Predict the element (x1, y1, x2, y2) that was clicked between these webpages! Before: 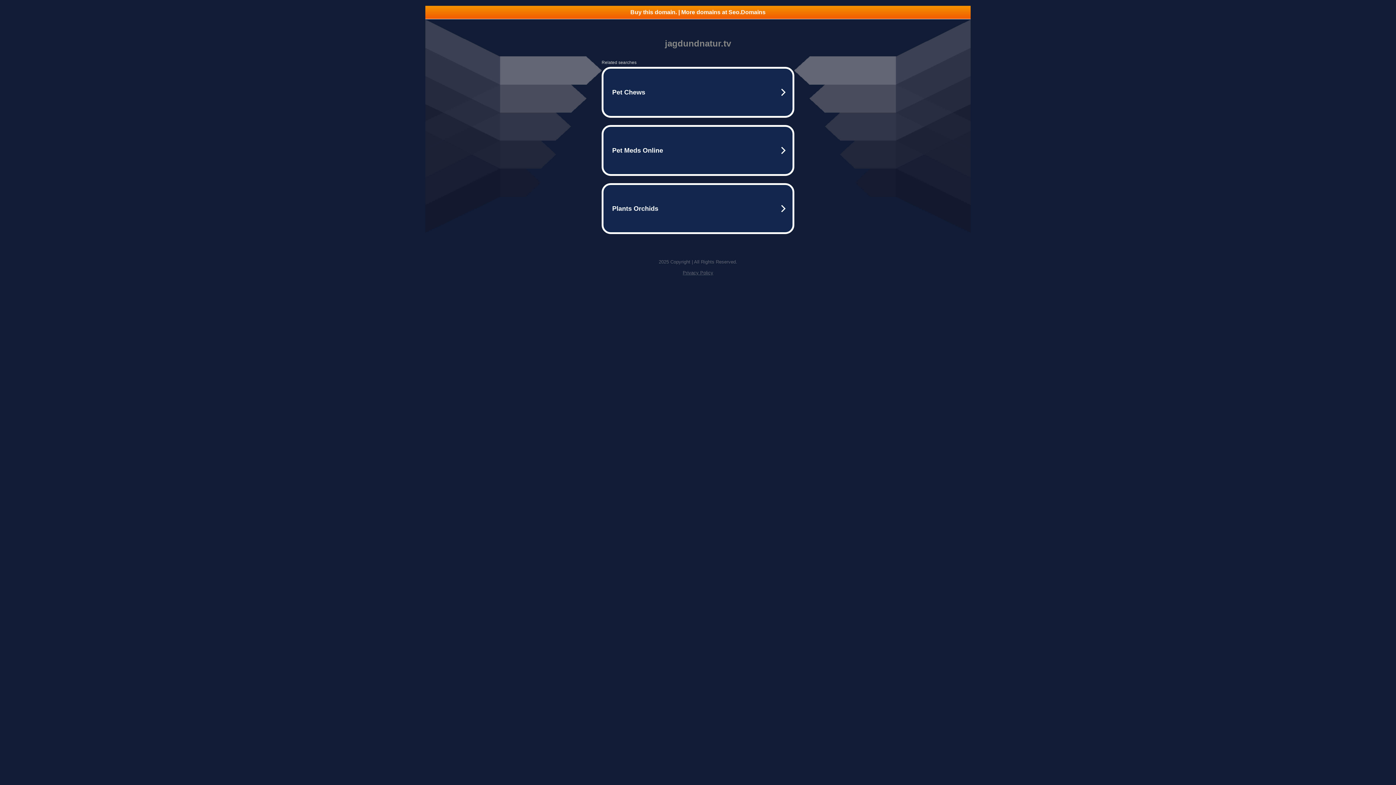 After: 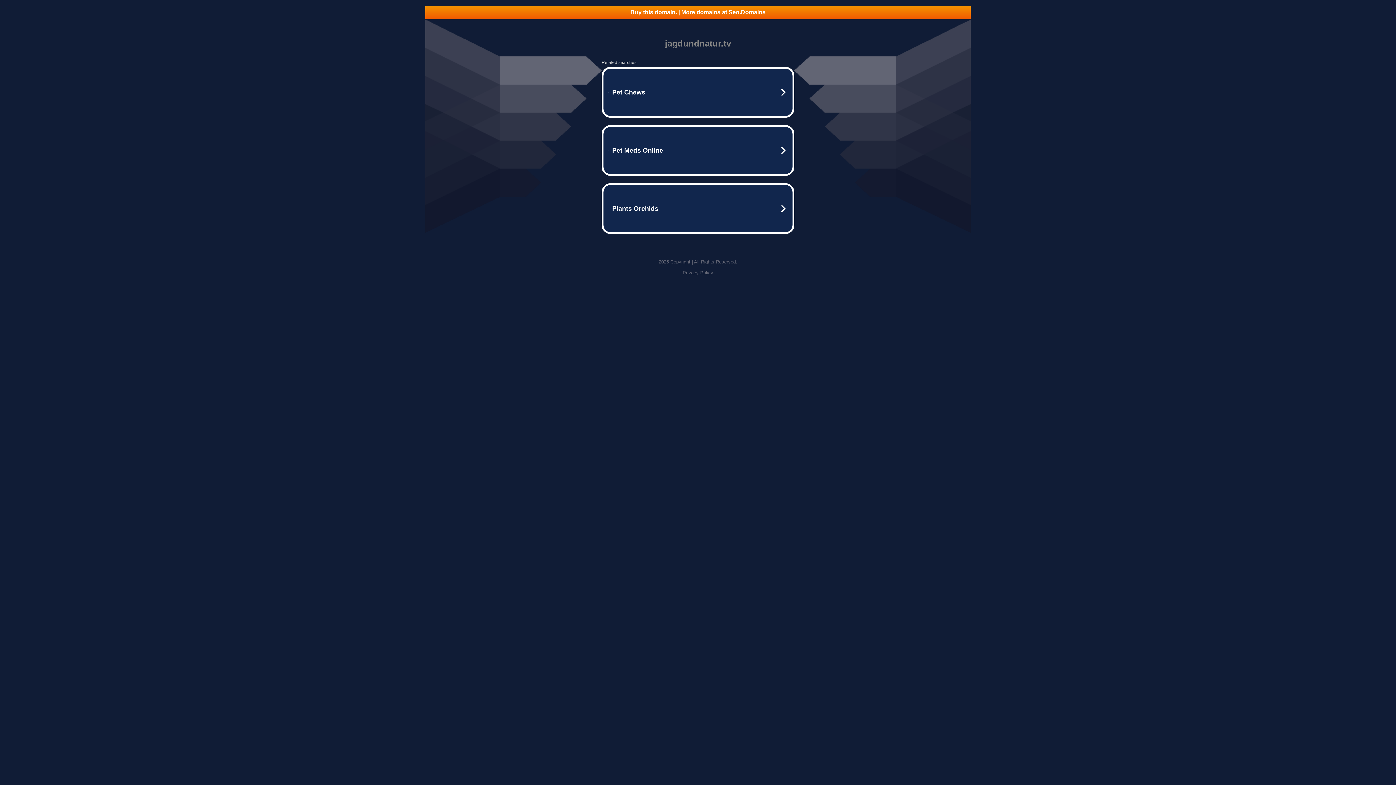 Action: bbox: (682, 270, 713, 275) label: Privacy Policy